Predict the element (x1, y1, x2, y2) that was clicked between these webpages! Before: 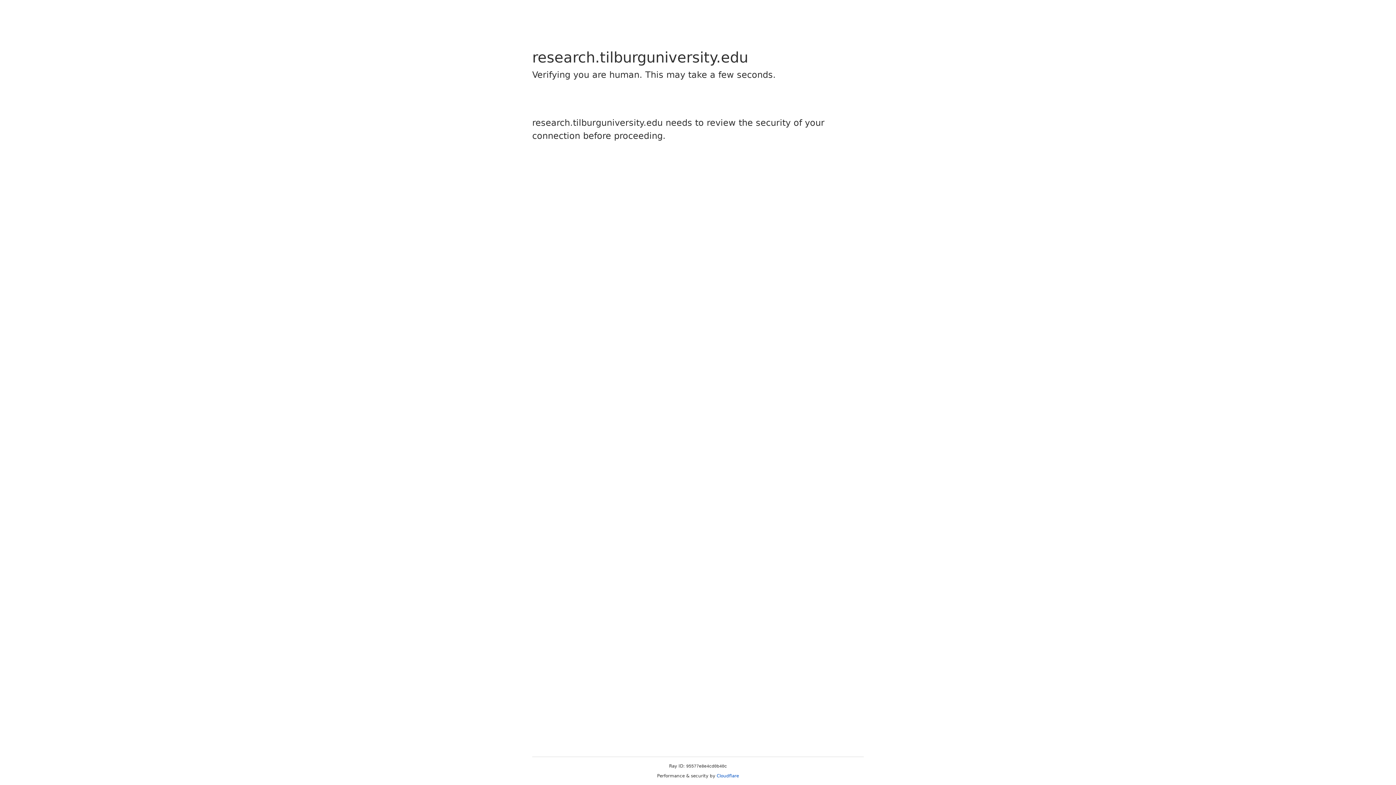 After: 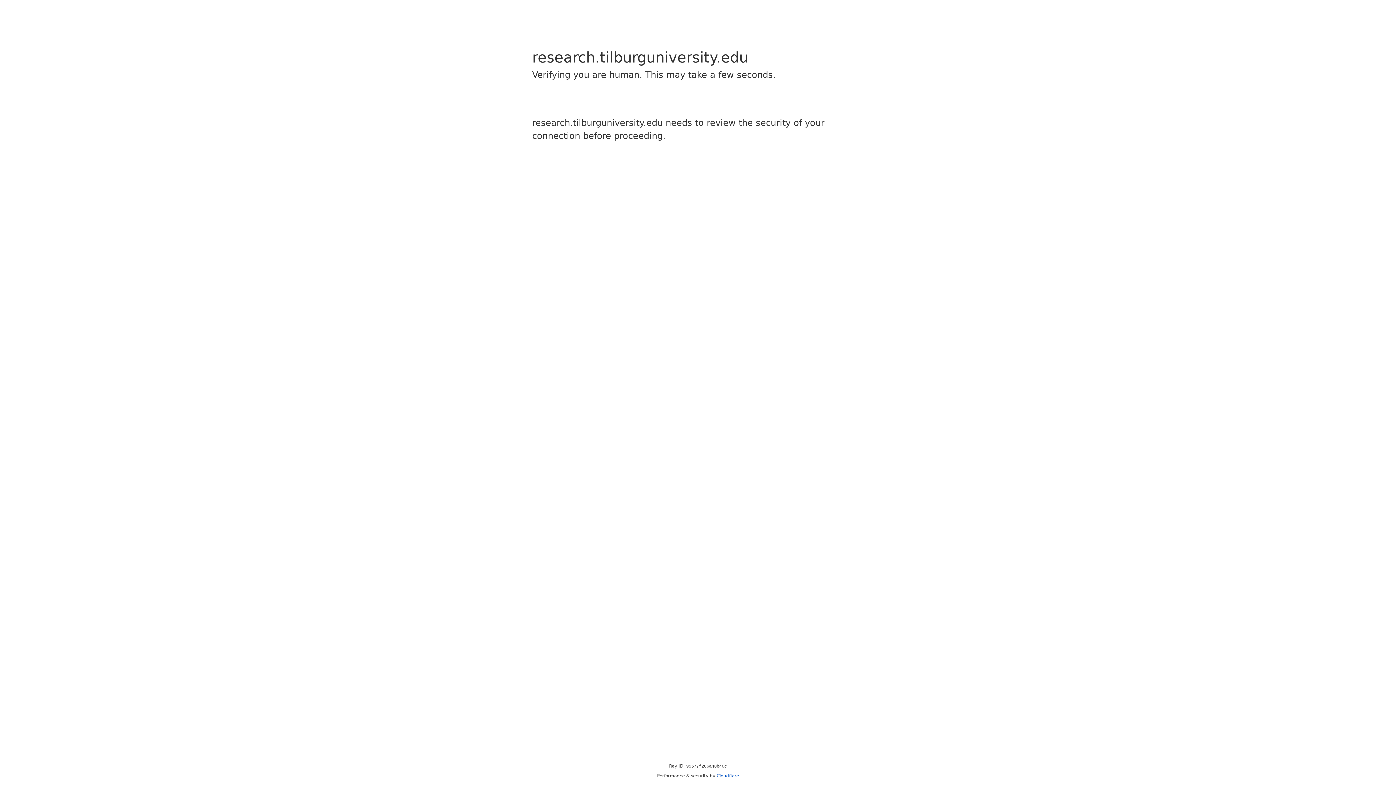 Action: label: Cloudflare bbox: (716, 773, 739, 778)